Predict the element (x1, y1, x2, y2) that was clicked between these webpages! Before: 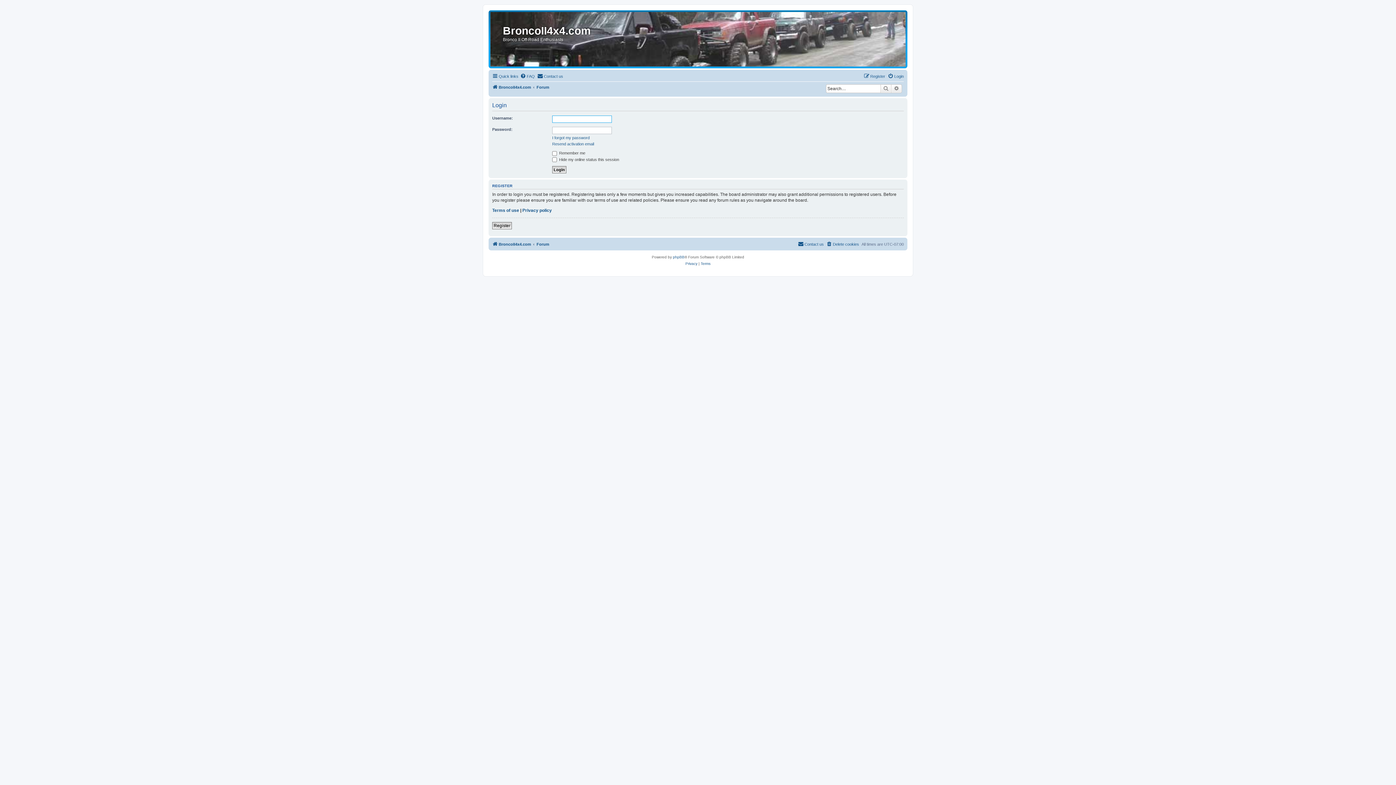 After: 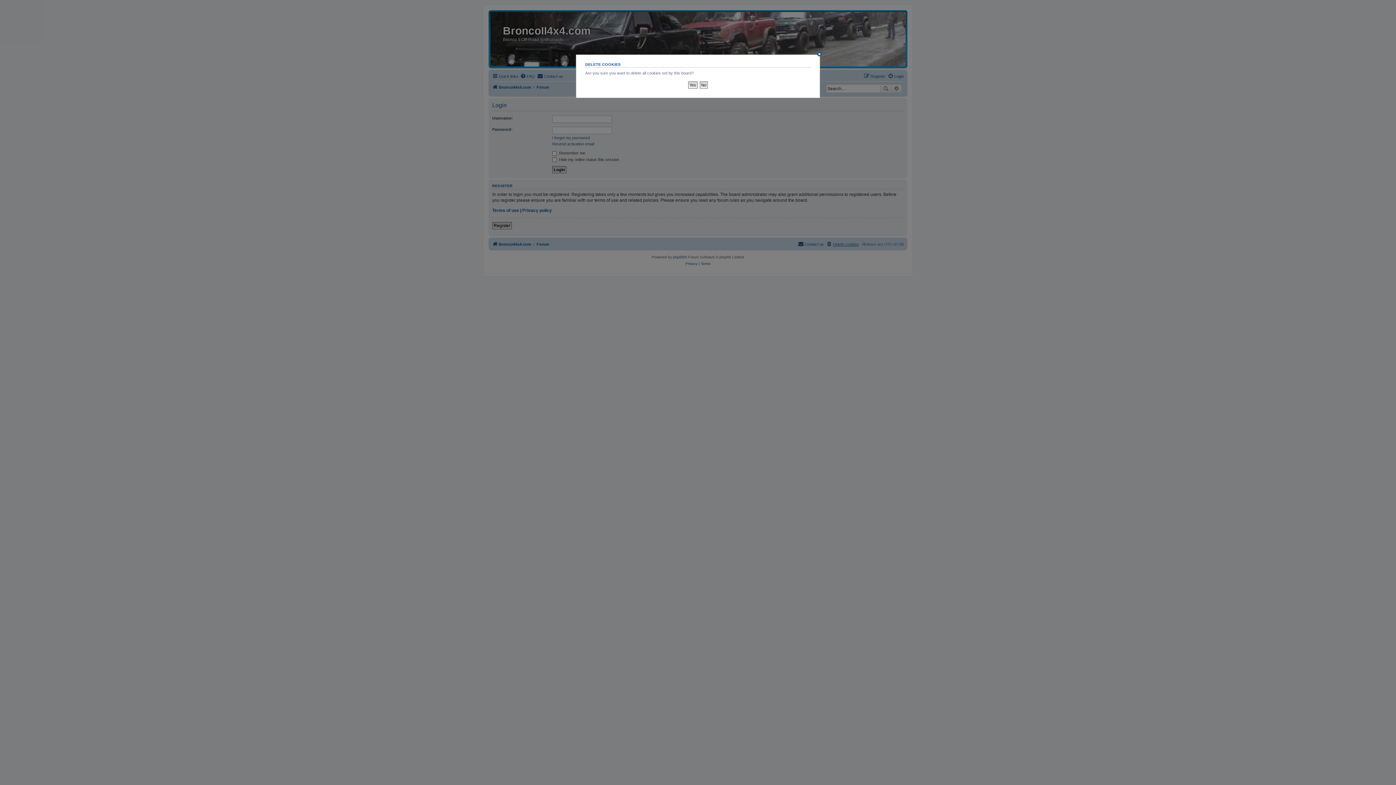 Action: label: Delete cookies bbox: (826, 239, 859, 248)